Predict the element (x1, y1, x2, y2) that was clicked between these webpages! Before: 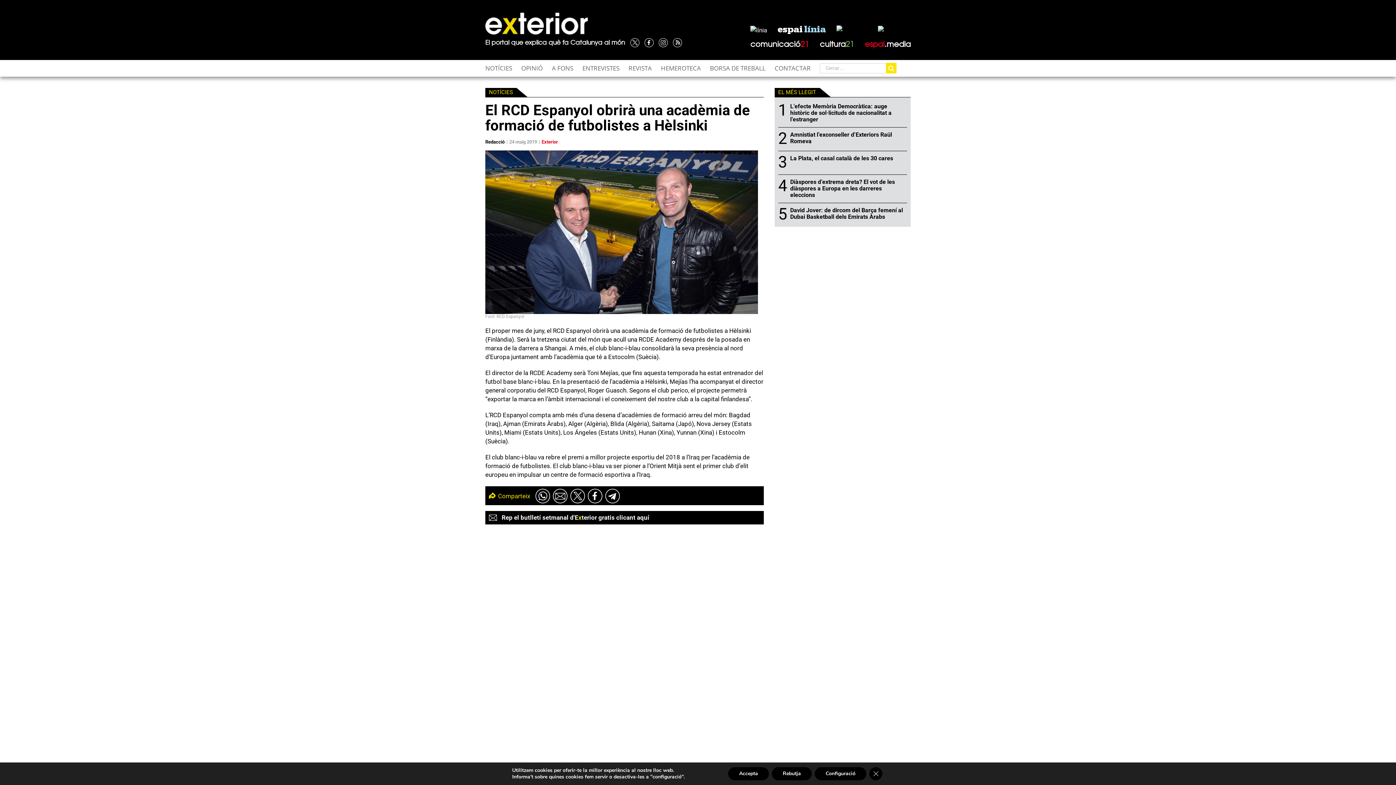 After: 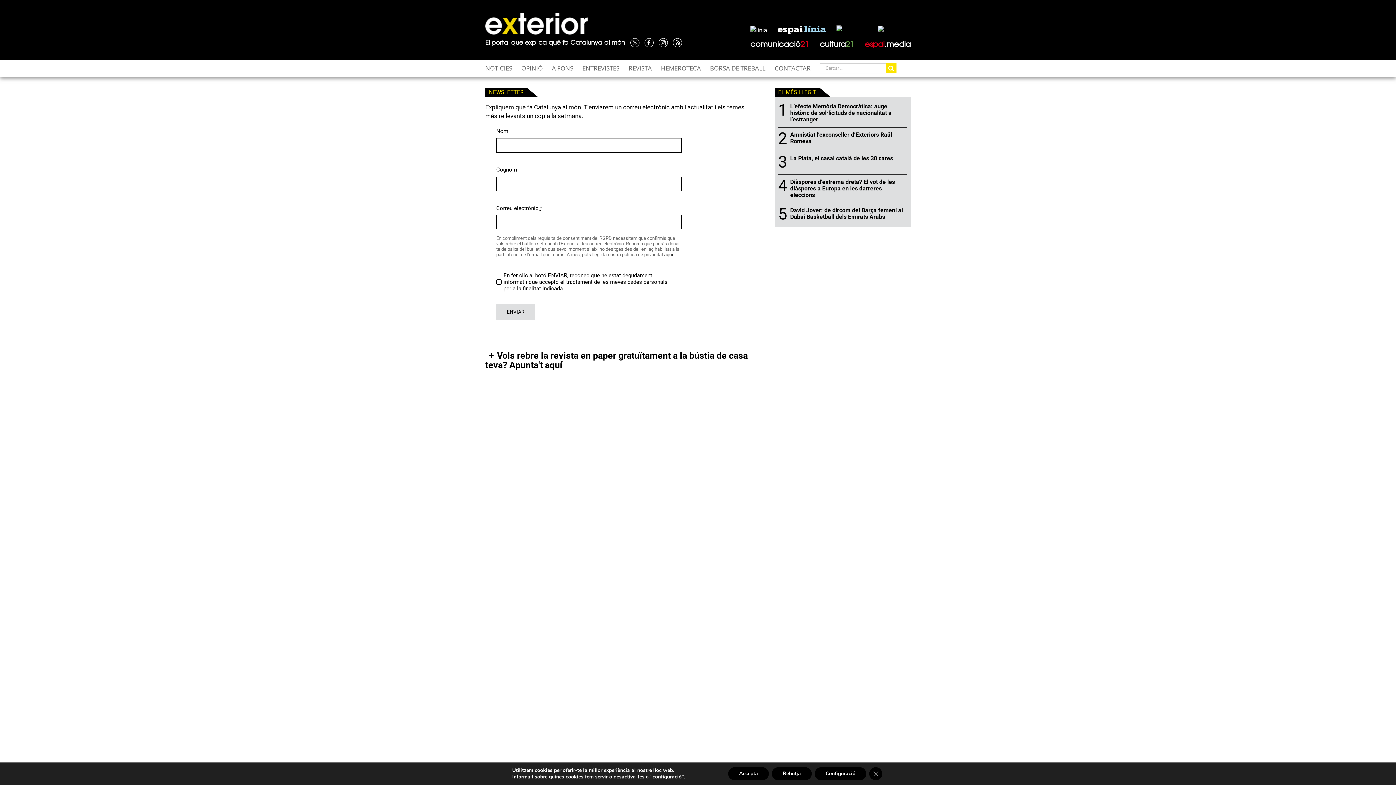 Action: bbox: (485, 511, 763, 524) label: Rep el butlletí setmanal d'Exterior gratis clicant aquí